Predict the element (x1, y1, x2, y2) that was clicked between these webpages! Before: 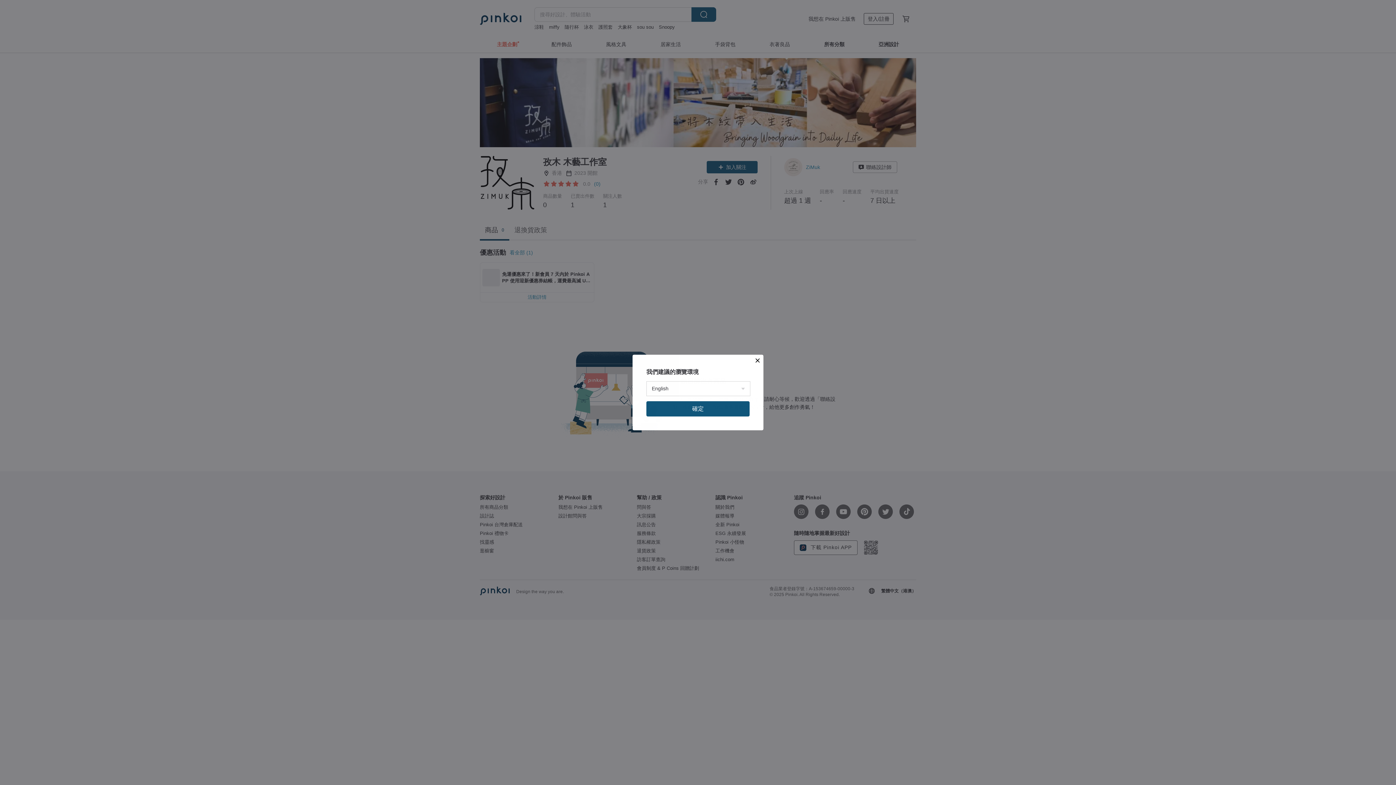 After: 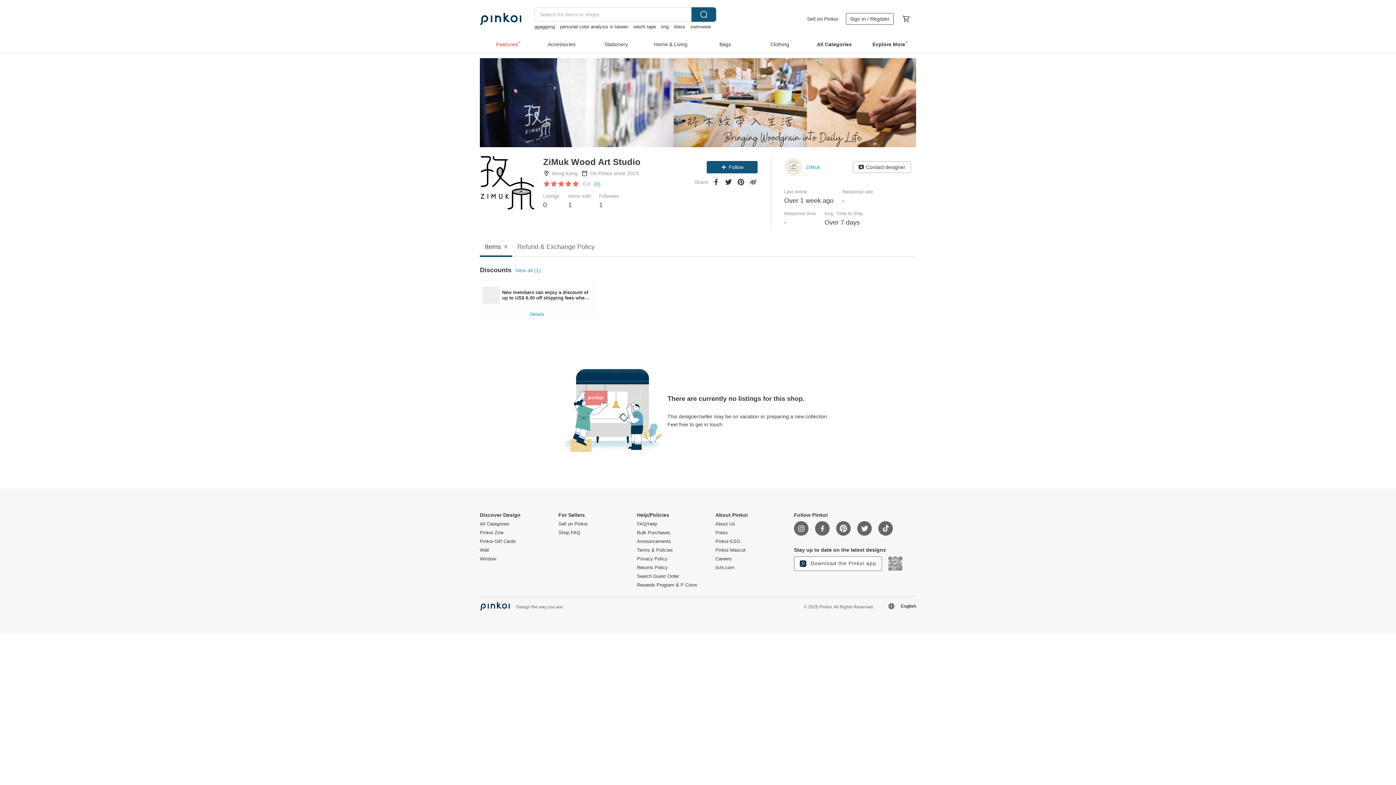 Action: label: 確定 bbox: (646, 401, 749, 416)